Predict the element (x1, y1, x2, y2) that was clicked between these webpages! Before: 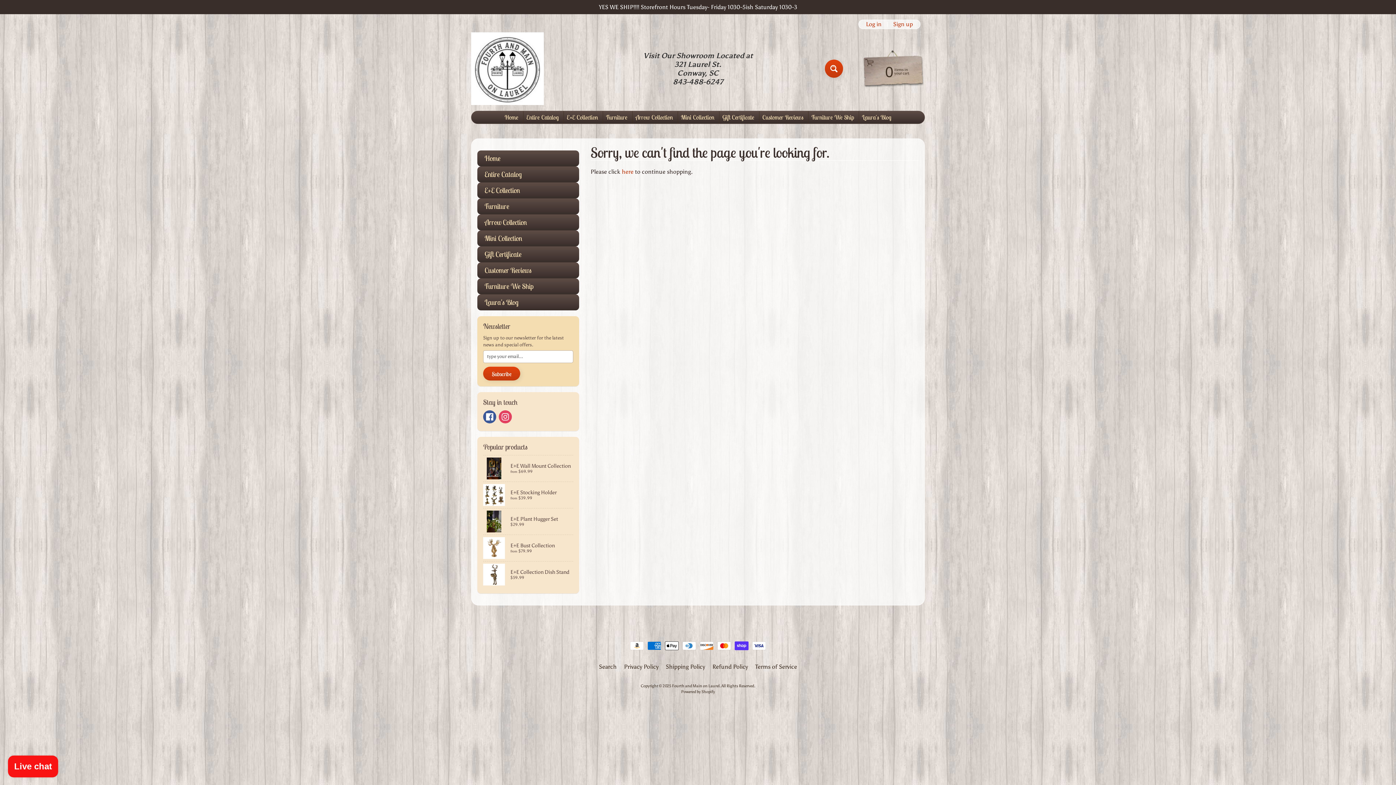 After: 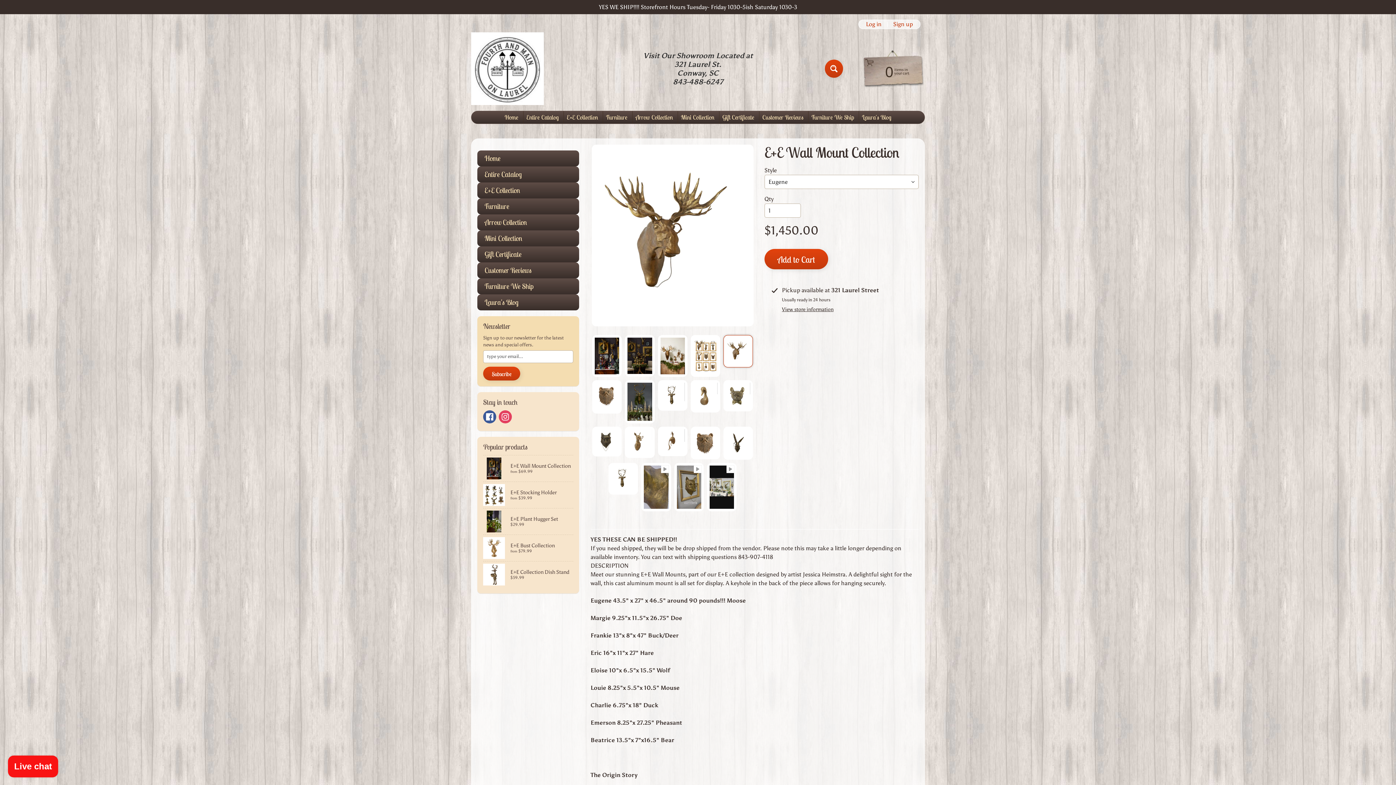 Action: bbox: (483, 455, 573, 481) label: E+E Wall Mount Collection
from $69.99